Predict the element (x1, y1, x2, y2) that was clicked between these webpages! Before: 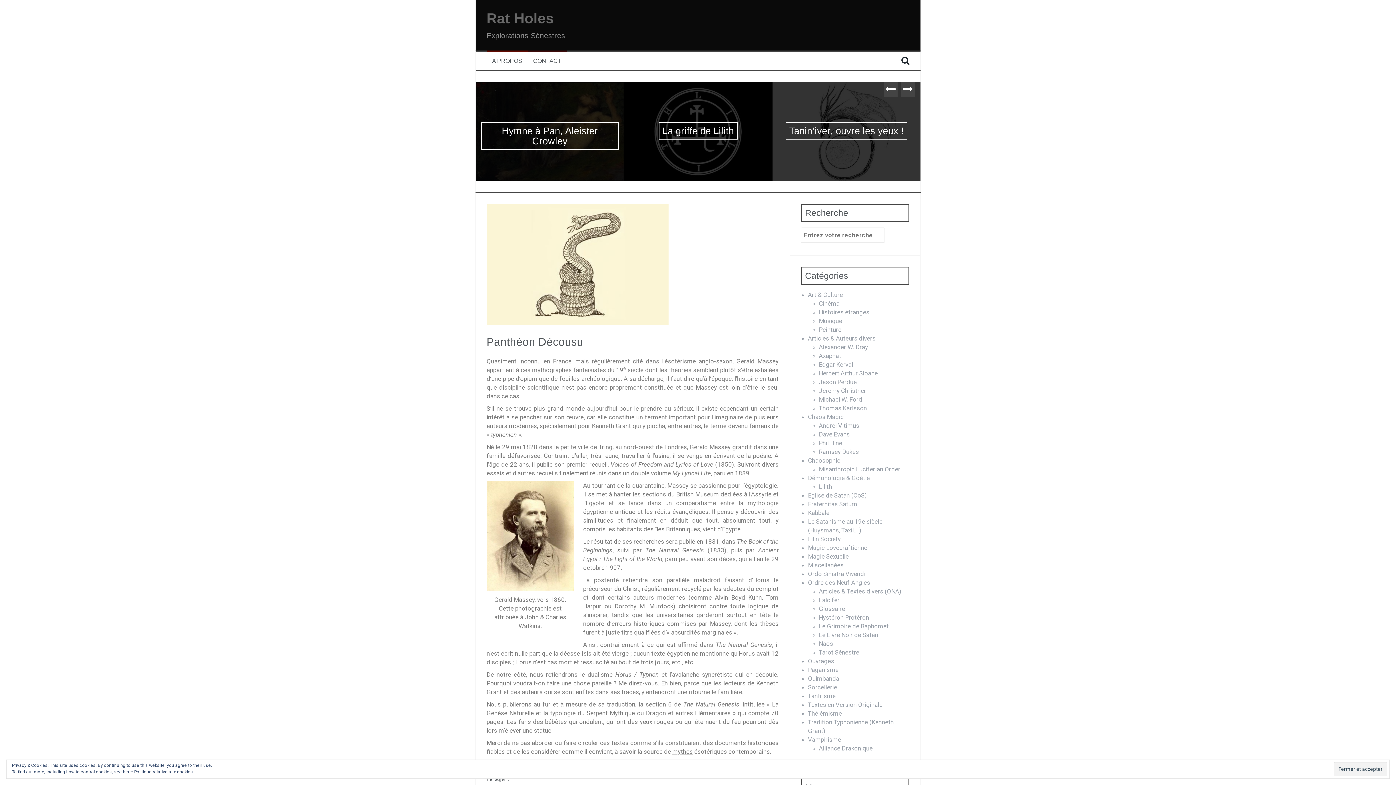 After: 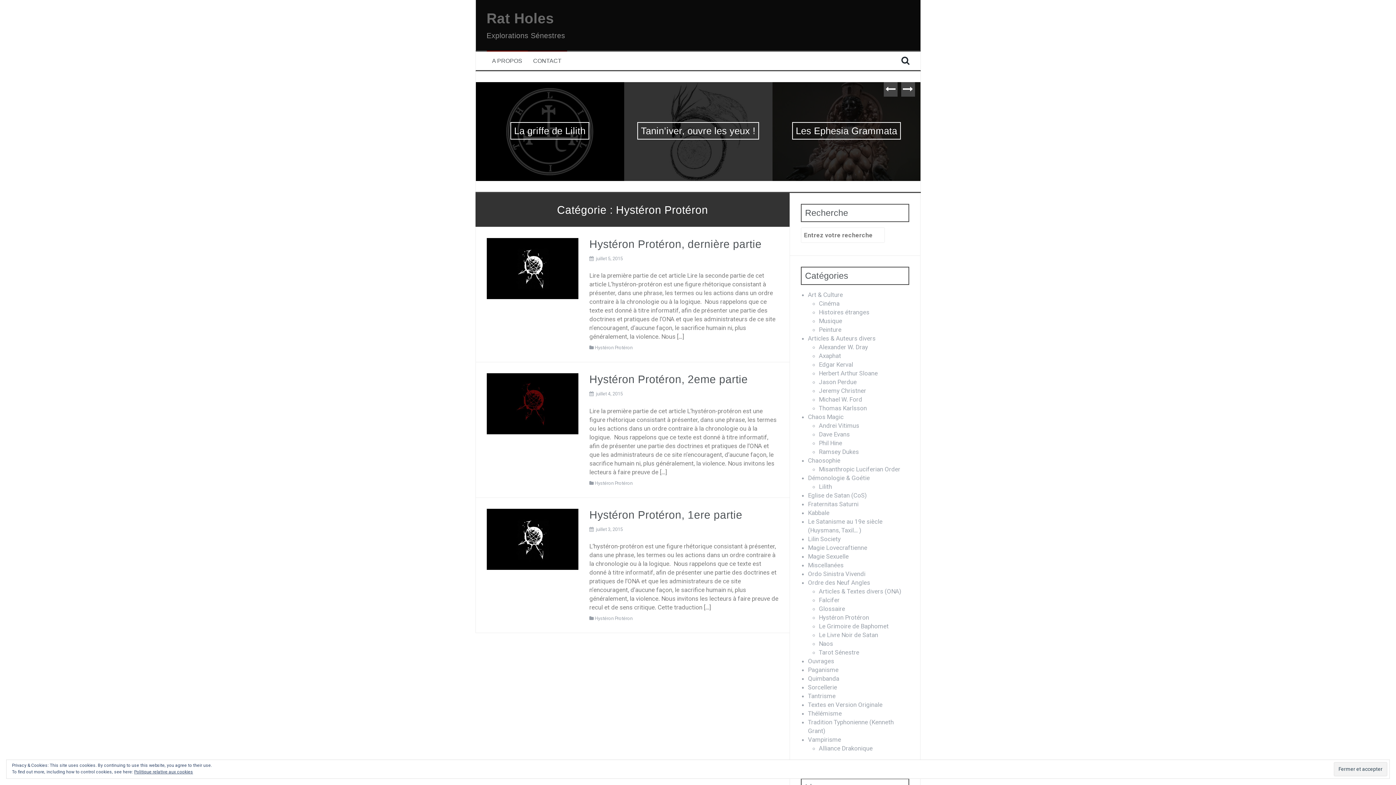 Action: label: Hystéron Protéron bbox: (819, 614, 869, 621)